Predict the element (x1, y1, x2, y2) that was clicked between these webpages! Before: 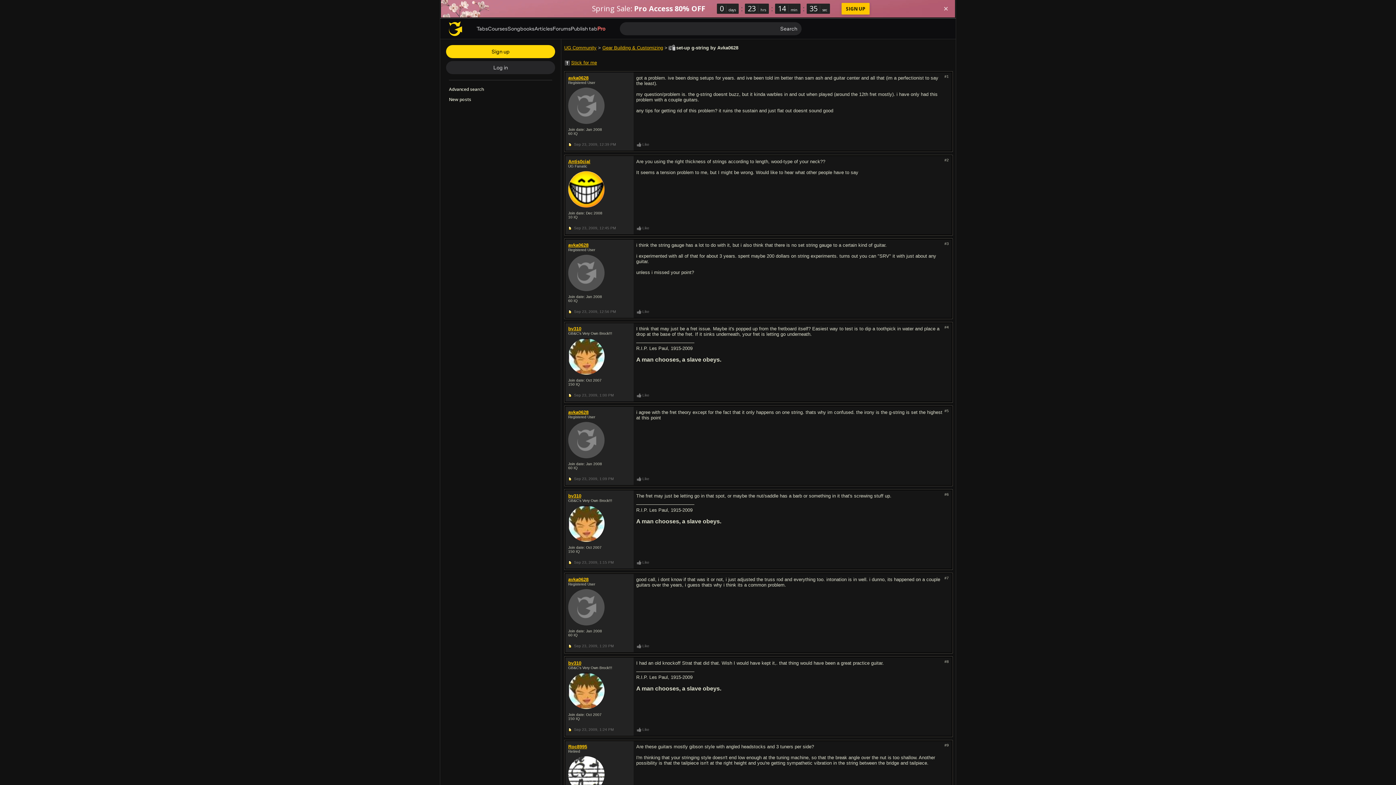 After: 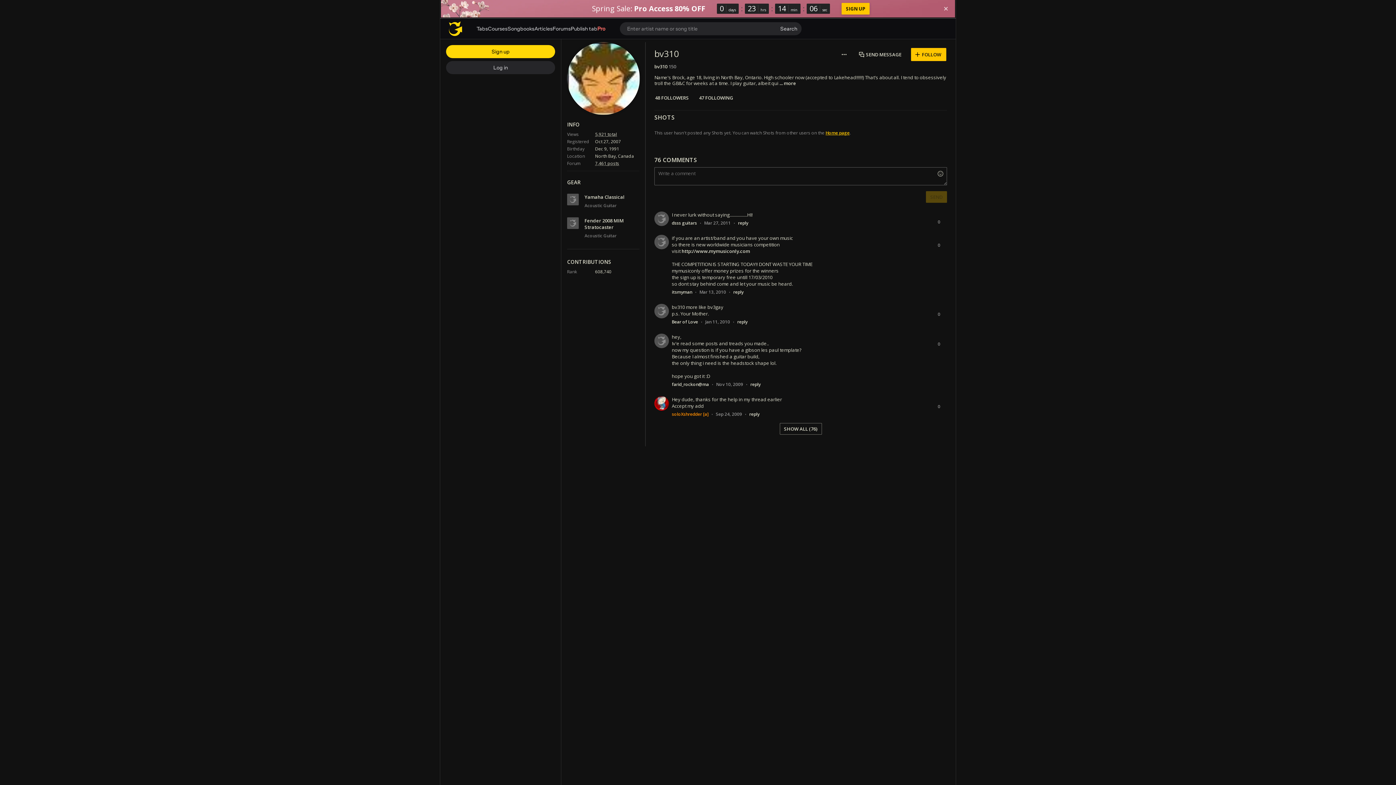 Action: bbox: (568, 660, 581, 666) label: bv310